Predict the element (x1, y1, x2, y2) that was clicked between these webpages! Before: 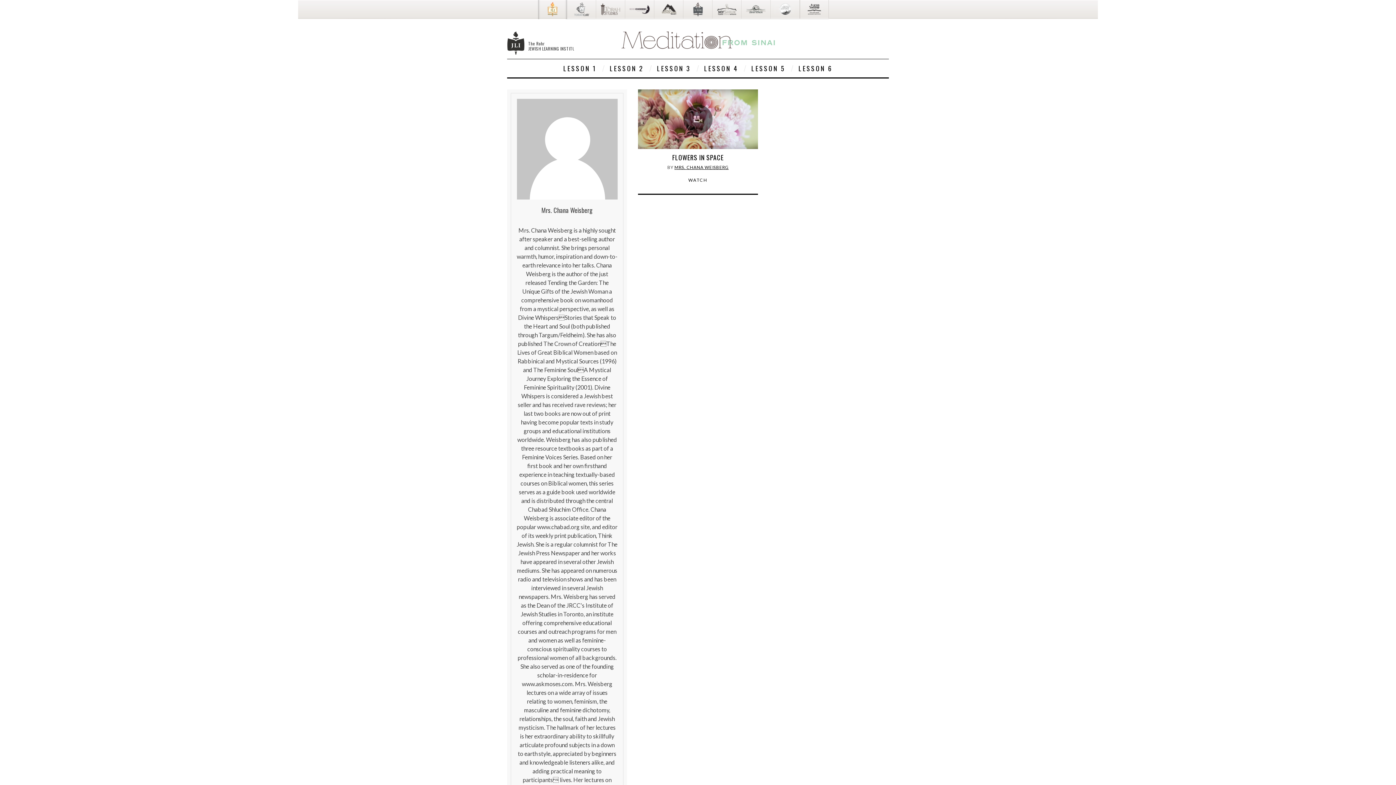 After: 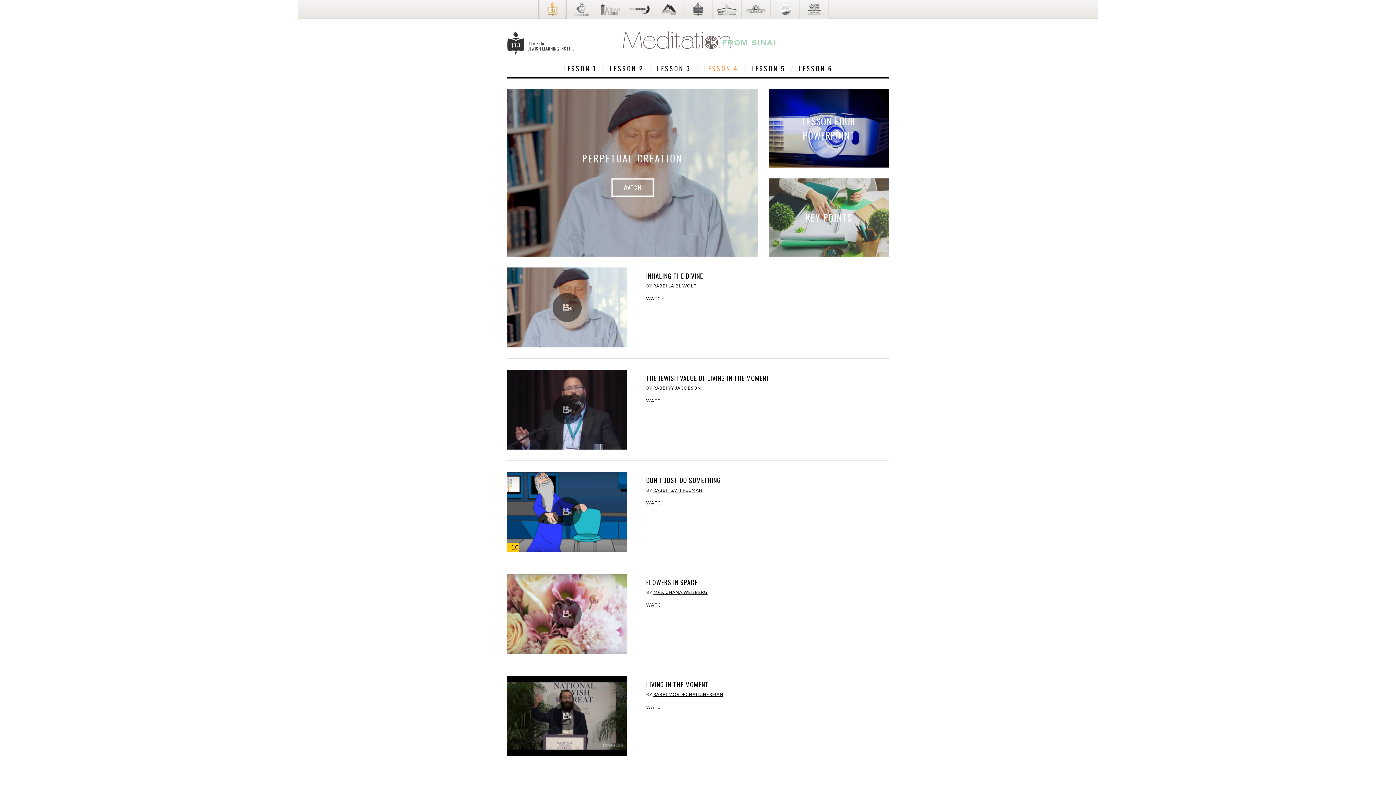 Action: bbox: (698, 59, 743, 77) label: LESSON 4